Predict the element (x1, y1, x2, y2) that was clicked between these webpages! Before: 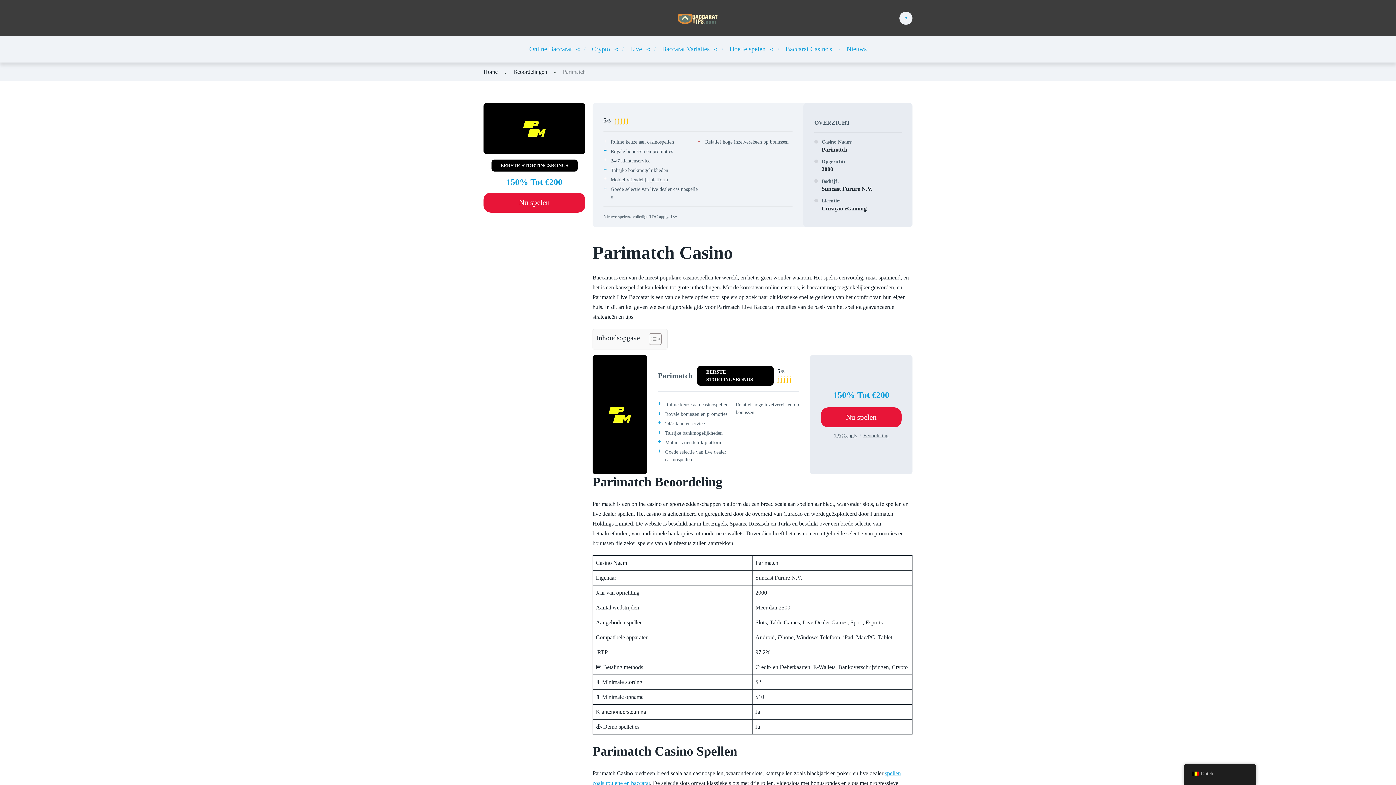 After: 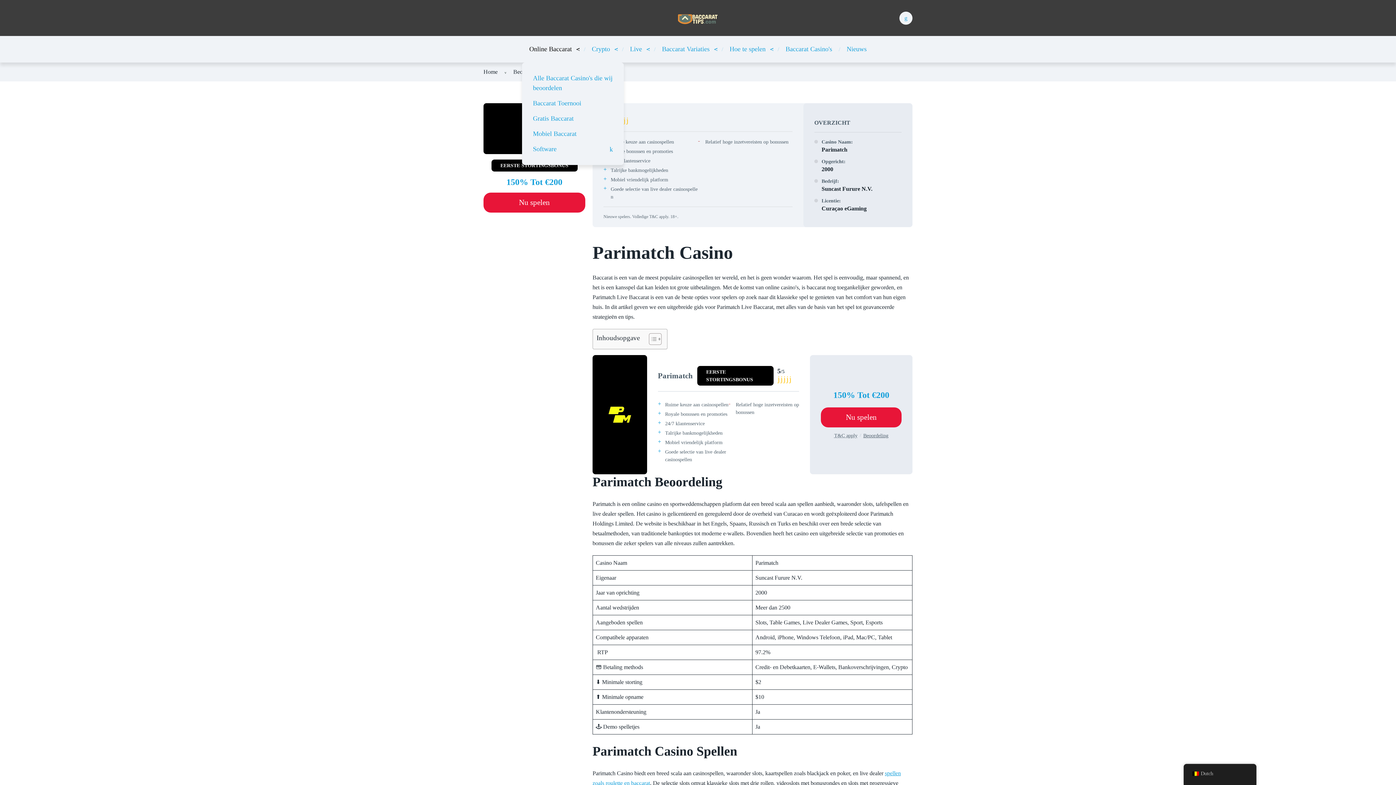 Action: bbox: (529, 44, 572, 54) label: Online Baccarat